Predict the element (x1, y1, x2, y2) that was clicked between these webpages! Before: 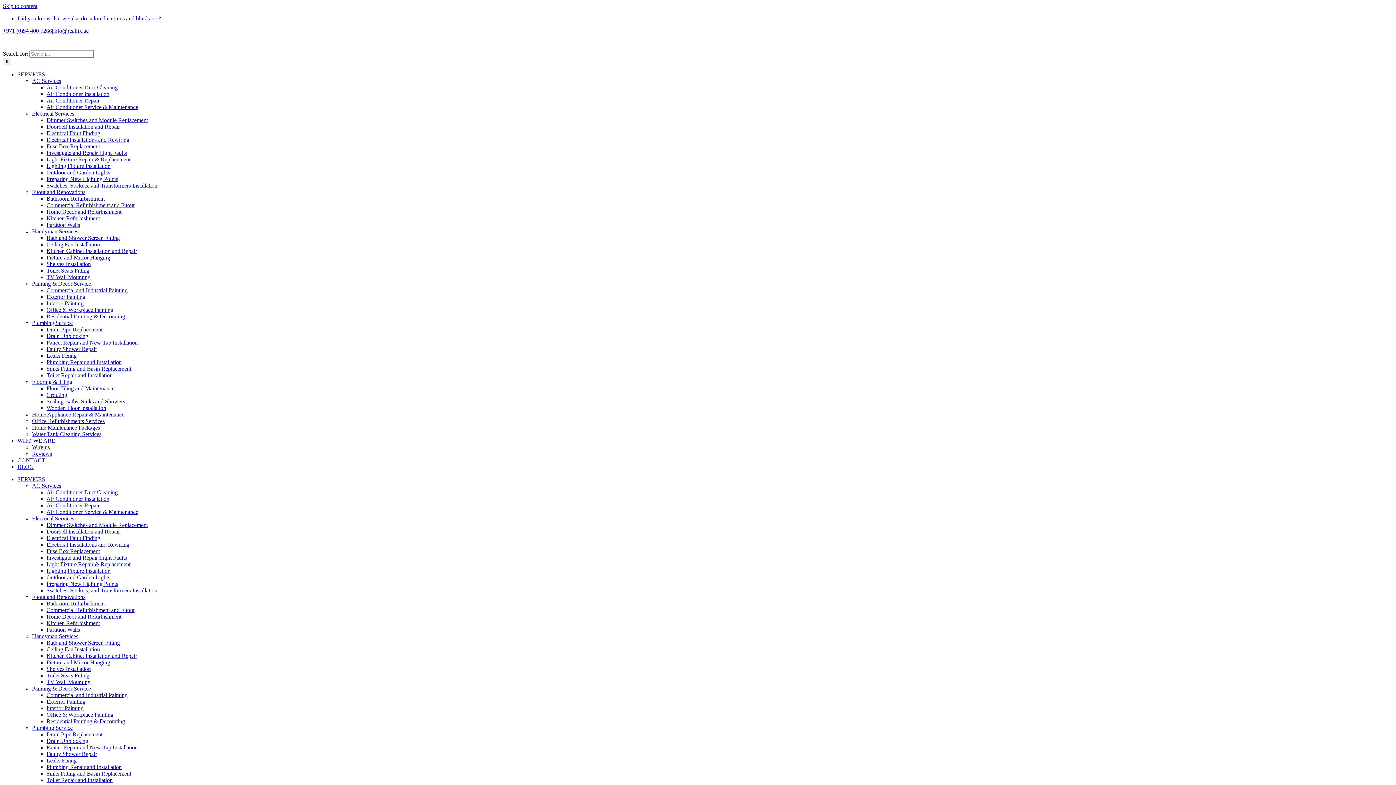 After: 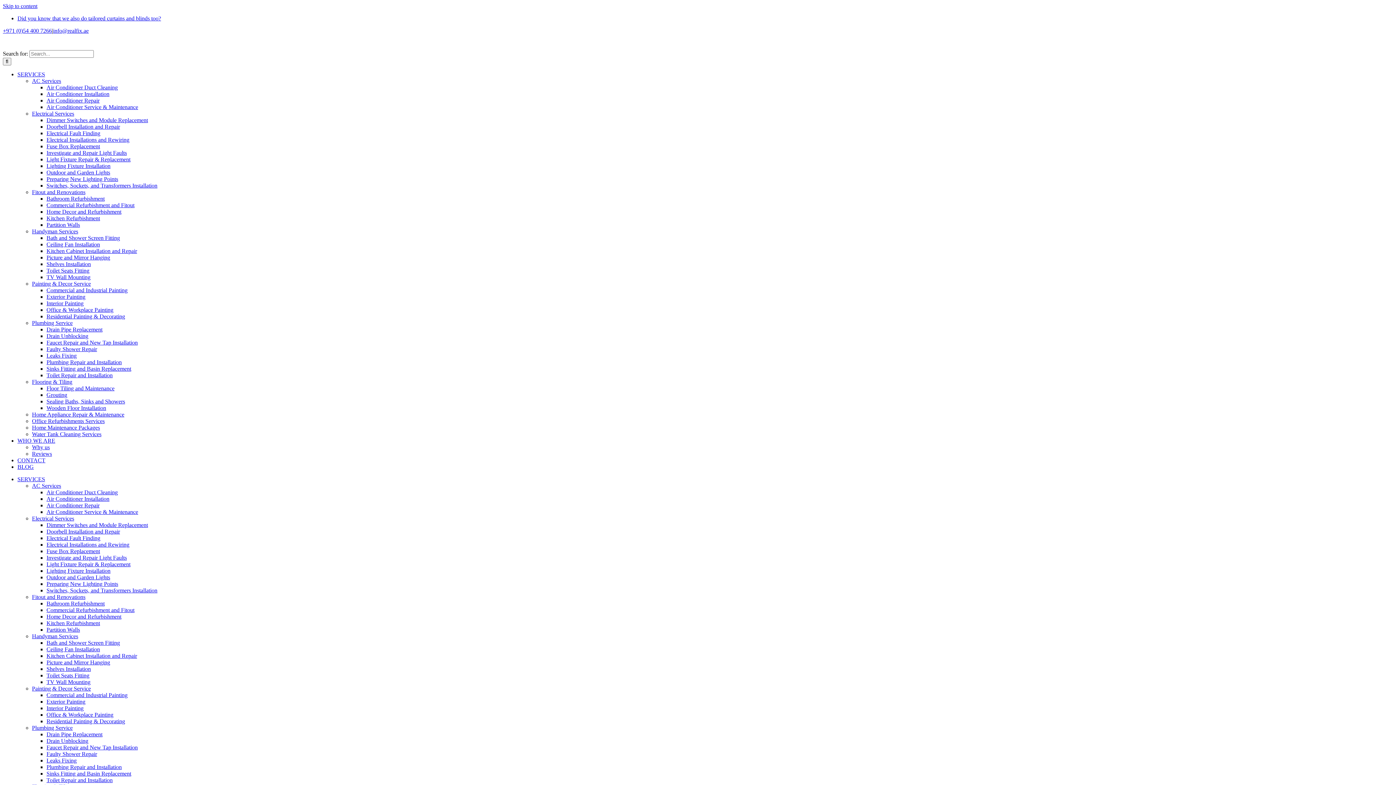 Action: label: Painting & Decor Service bbox: (32, 685, 90, 692)